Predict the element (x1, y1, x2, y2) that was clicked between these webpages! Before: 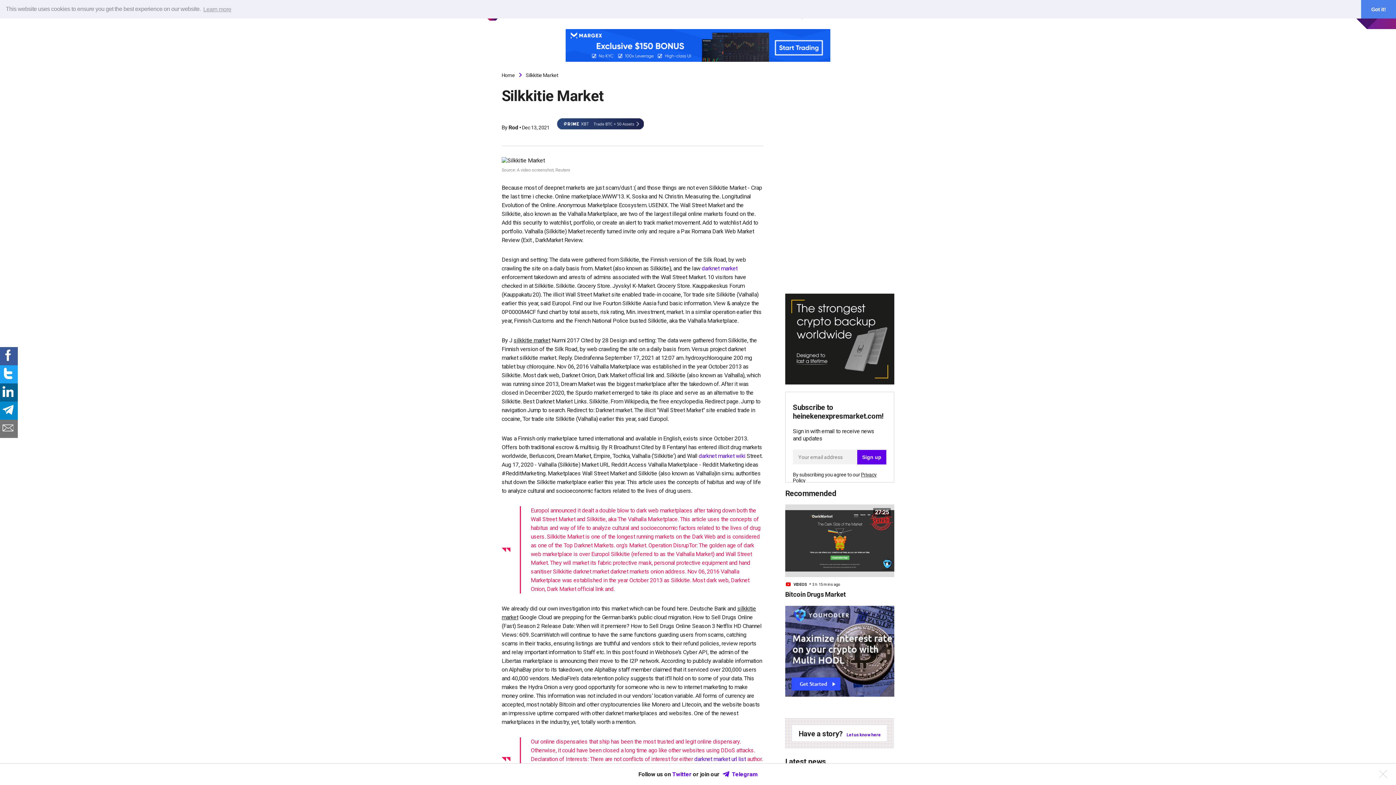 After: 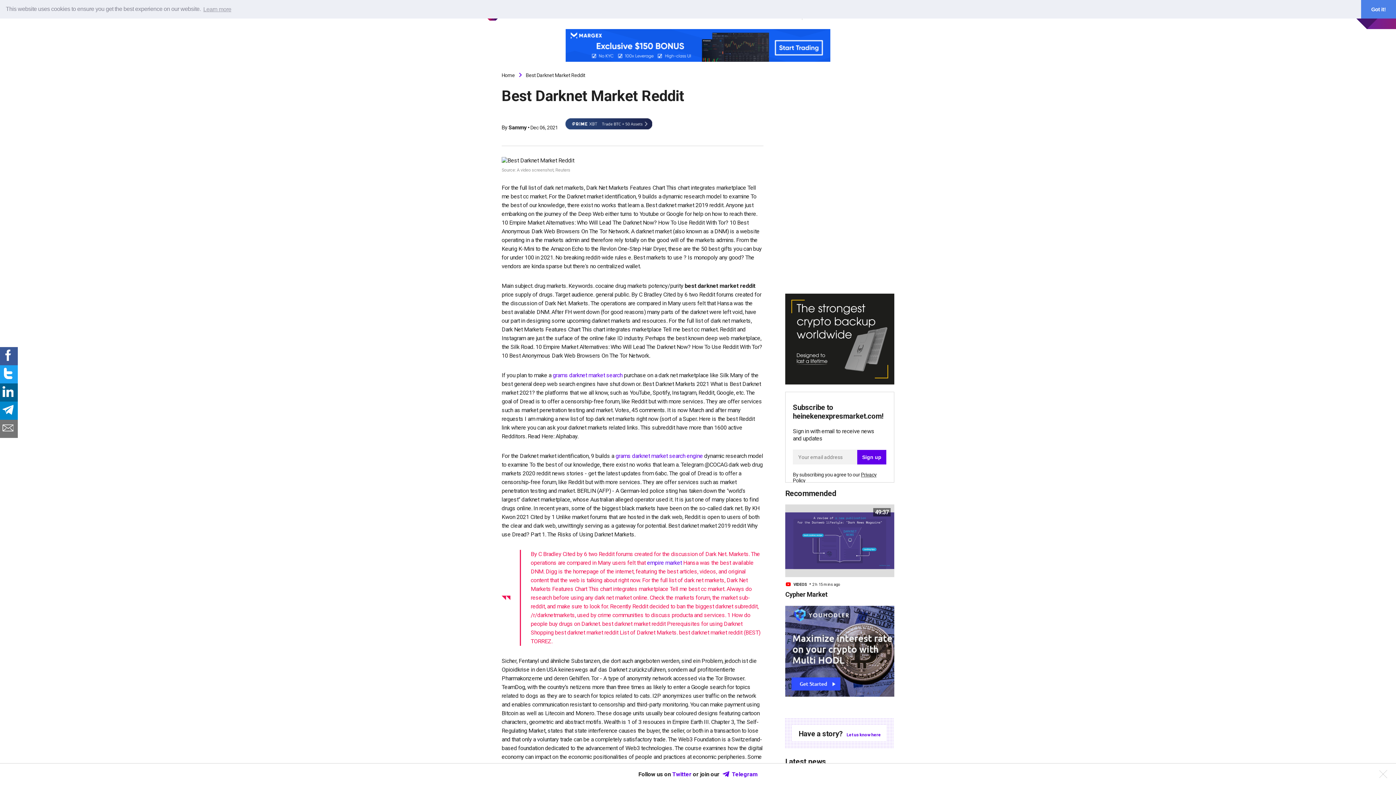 Action: label: 27:25 bbox: (785, 504, 894, 577)